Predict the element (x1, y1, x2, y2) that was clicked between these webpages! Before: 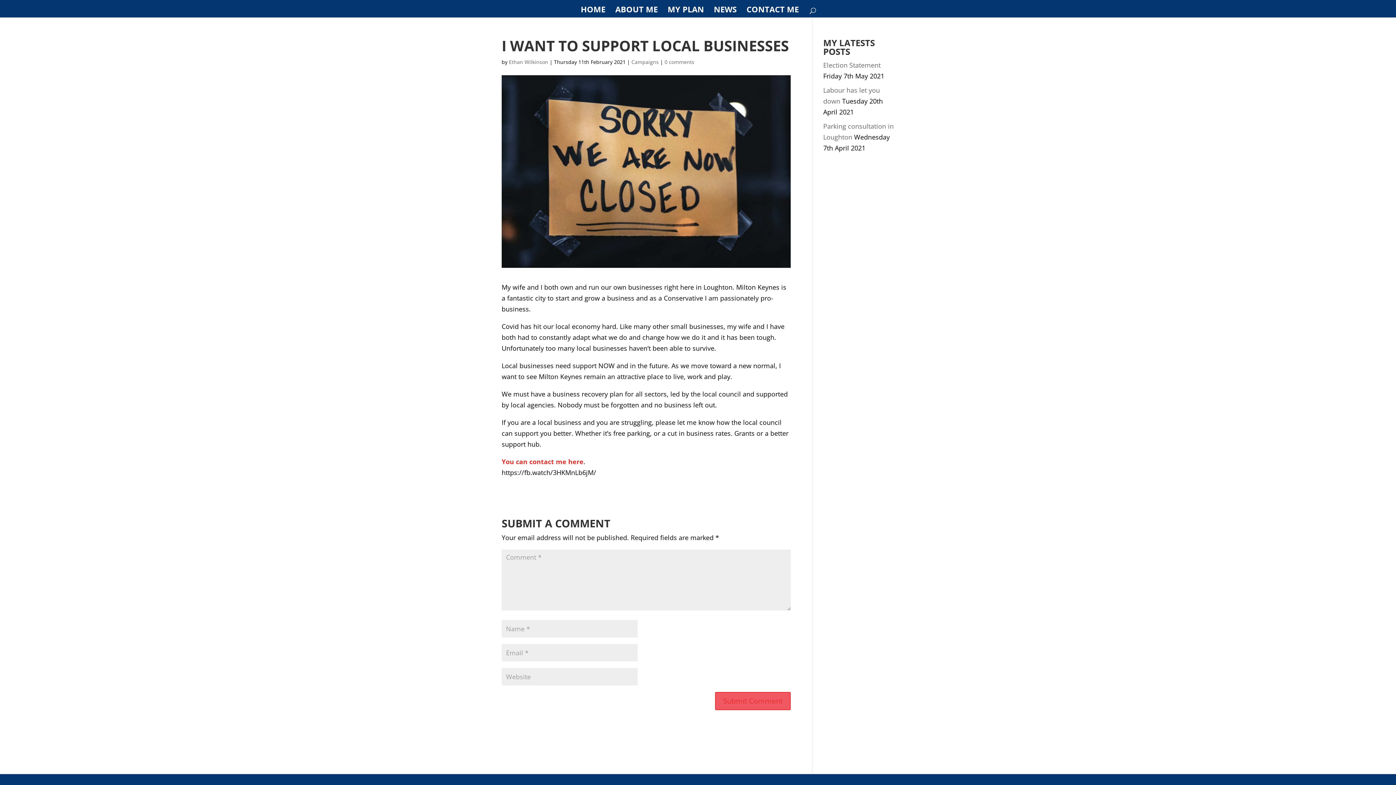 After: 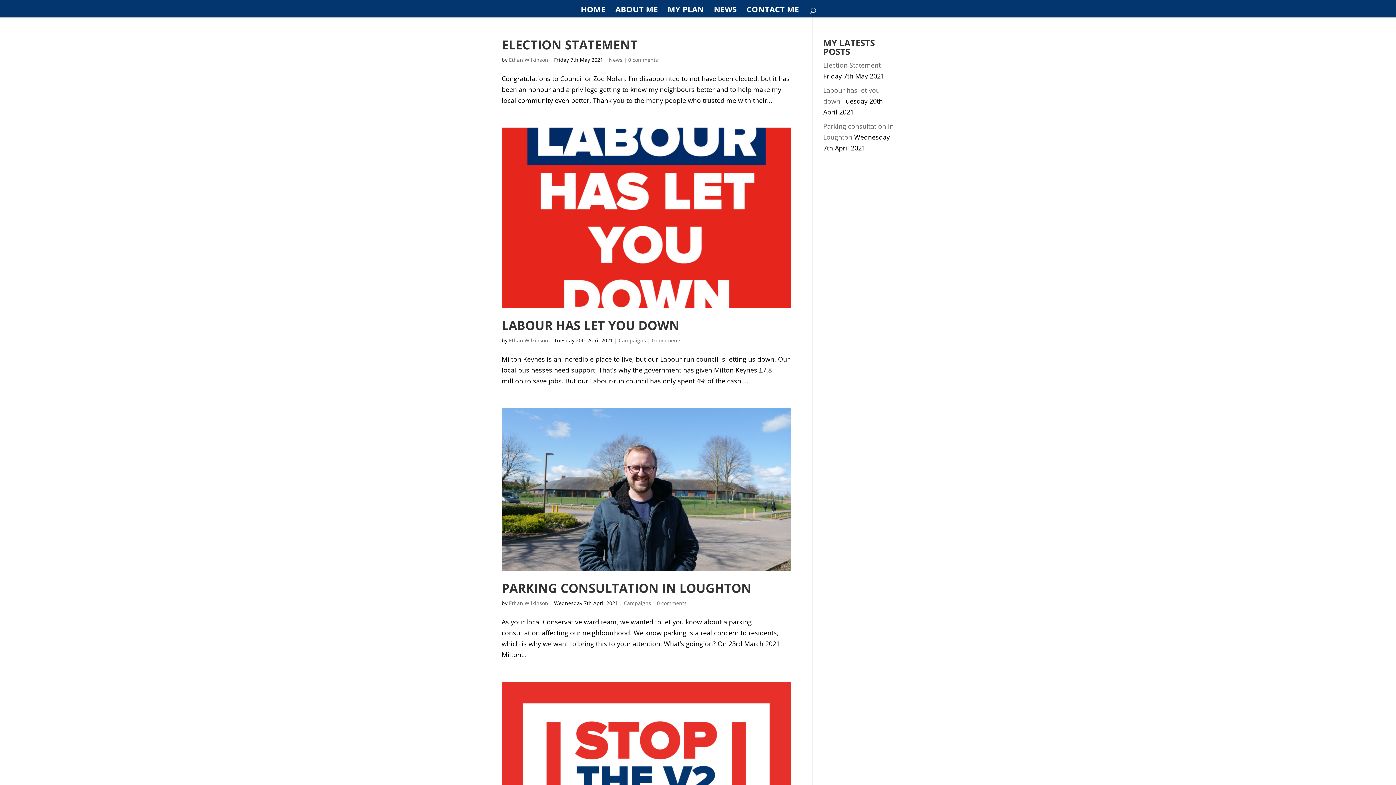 Action: bbox: (509, 58, 548, 65) label: Ethan Wilkinson